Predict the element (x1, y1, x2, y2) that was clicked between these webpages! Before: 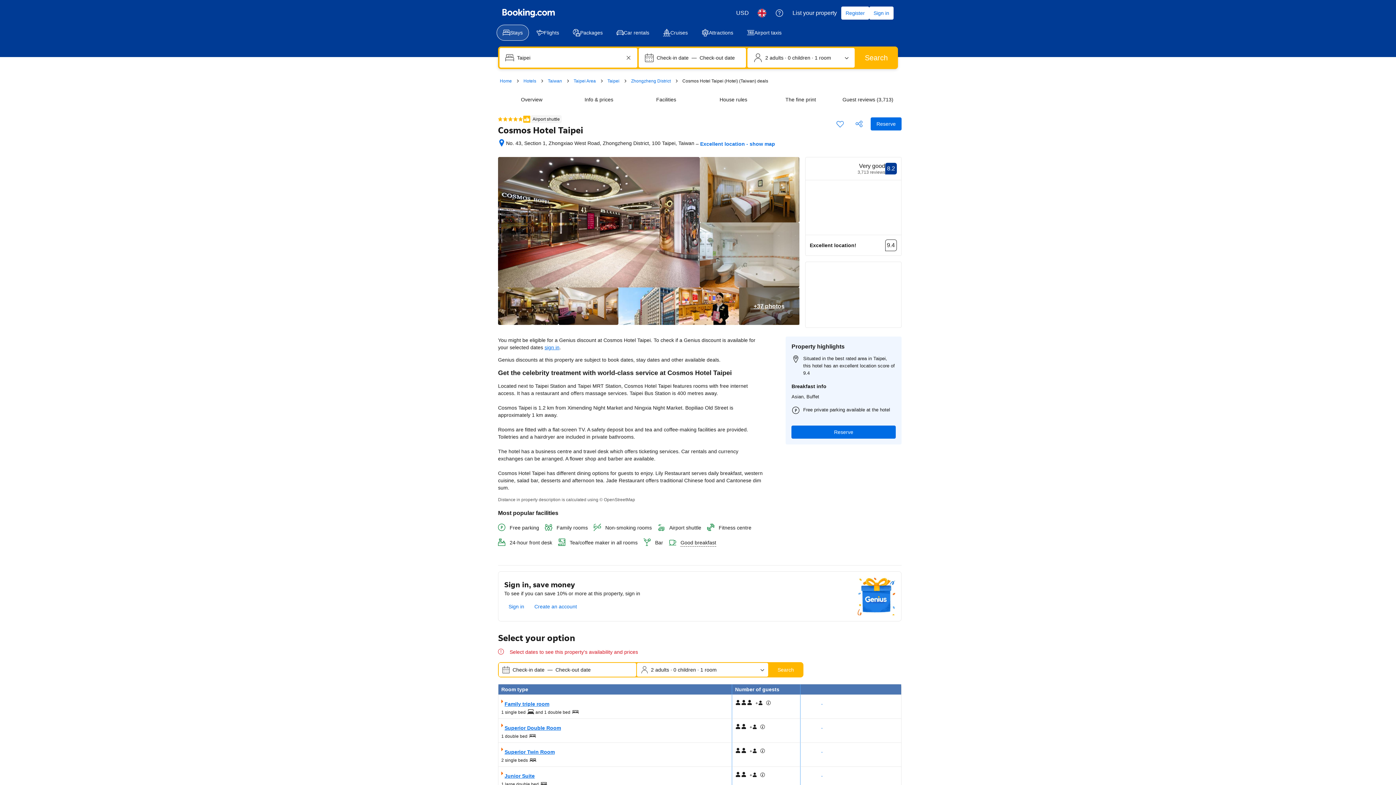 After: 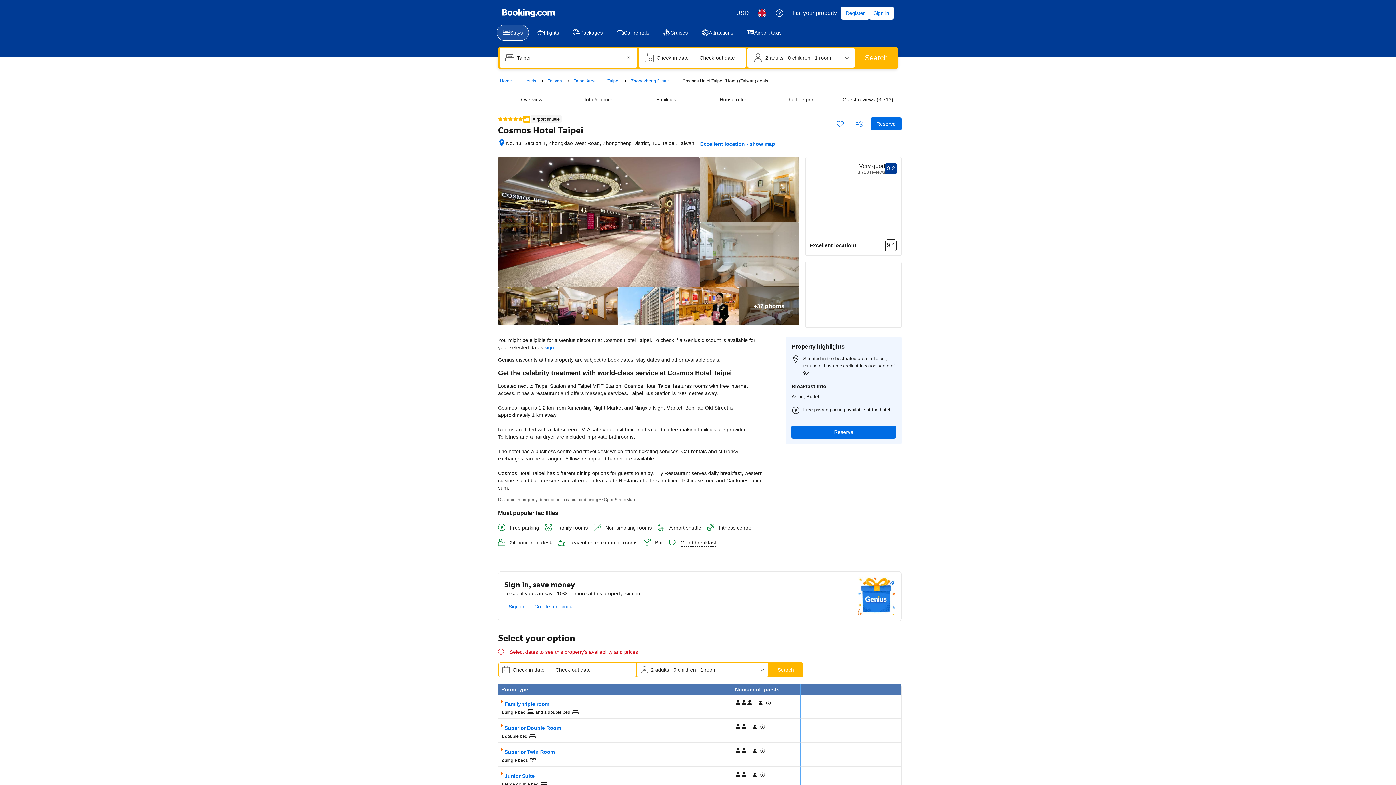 Action: bbox: (501, 723, 561, 732) label: Superior Double Room